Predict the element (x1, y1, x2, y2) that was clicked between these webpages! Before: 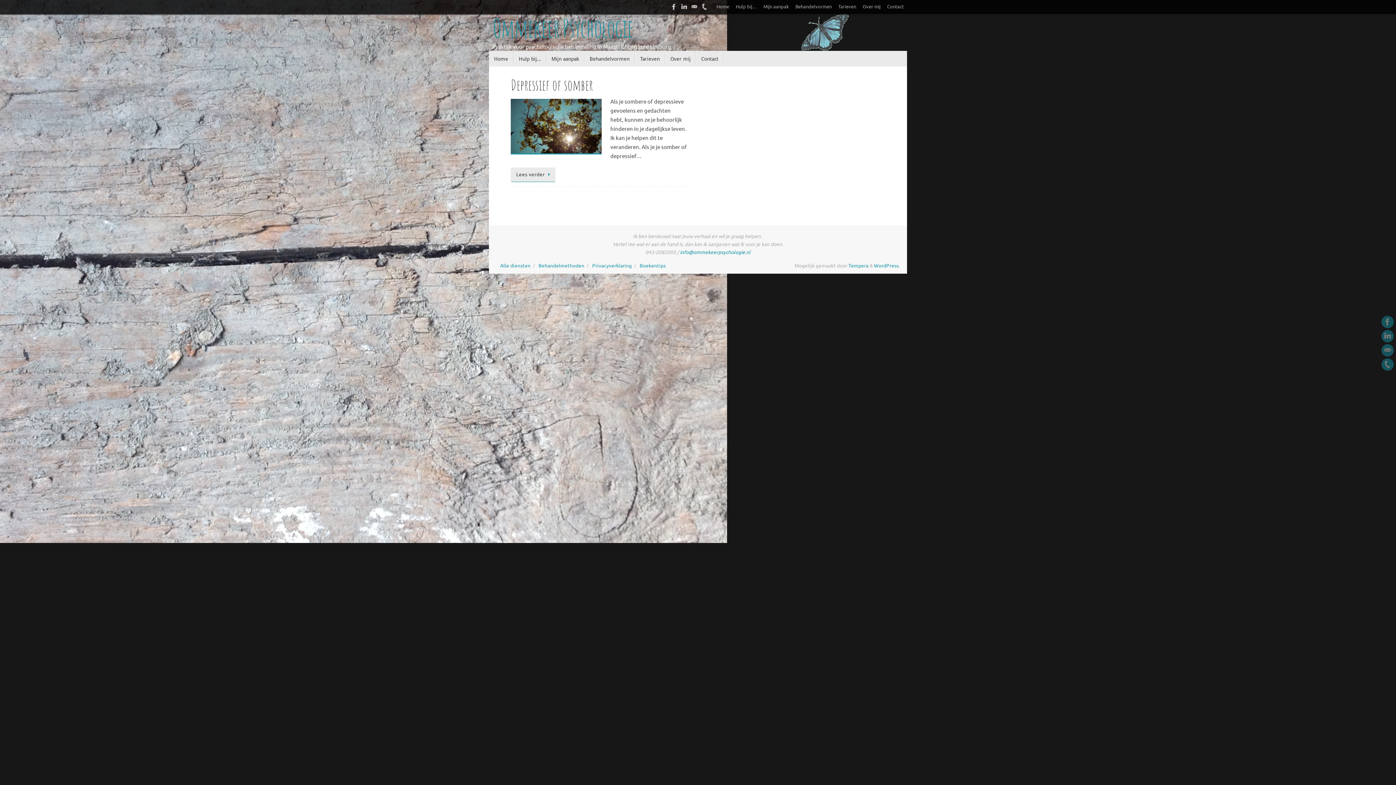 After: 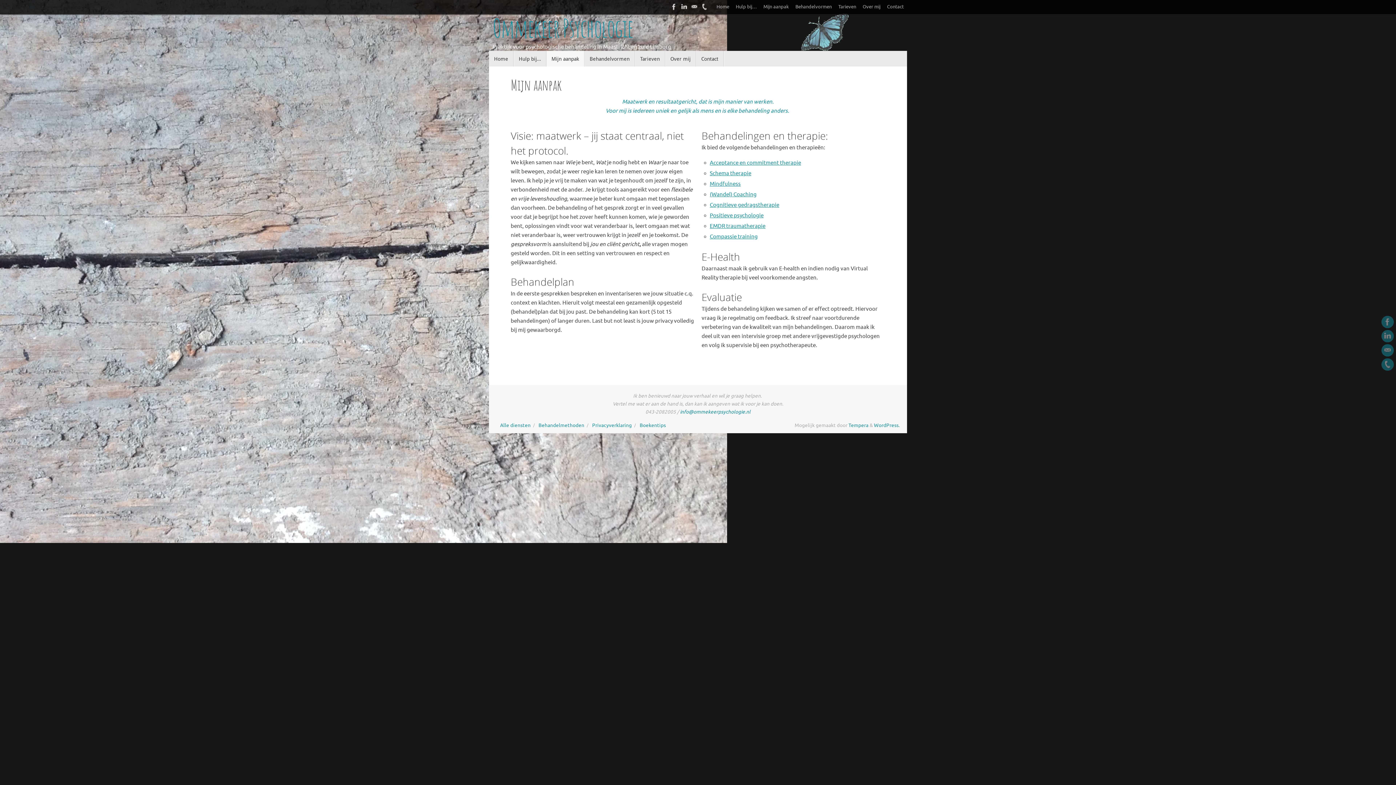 Action: label: Mijn aanpak bbox: (762, 0, 790, 14)